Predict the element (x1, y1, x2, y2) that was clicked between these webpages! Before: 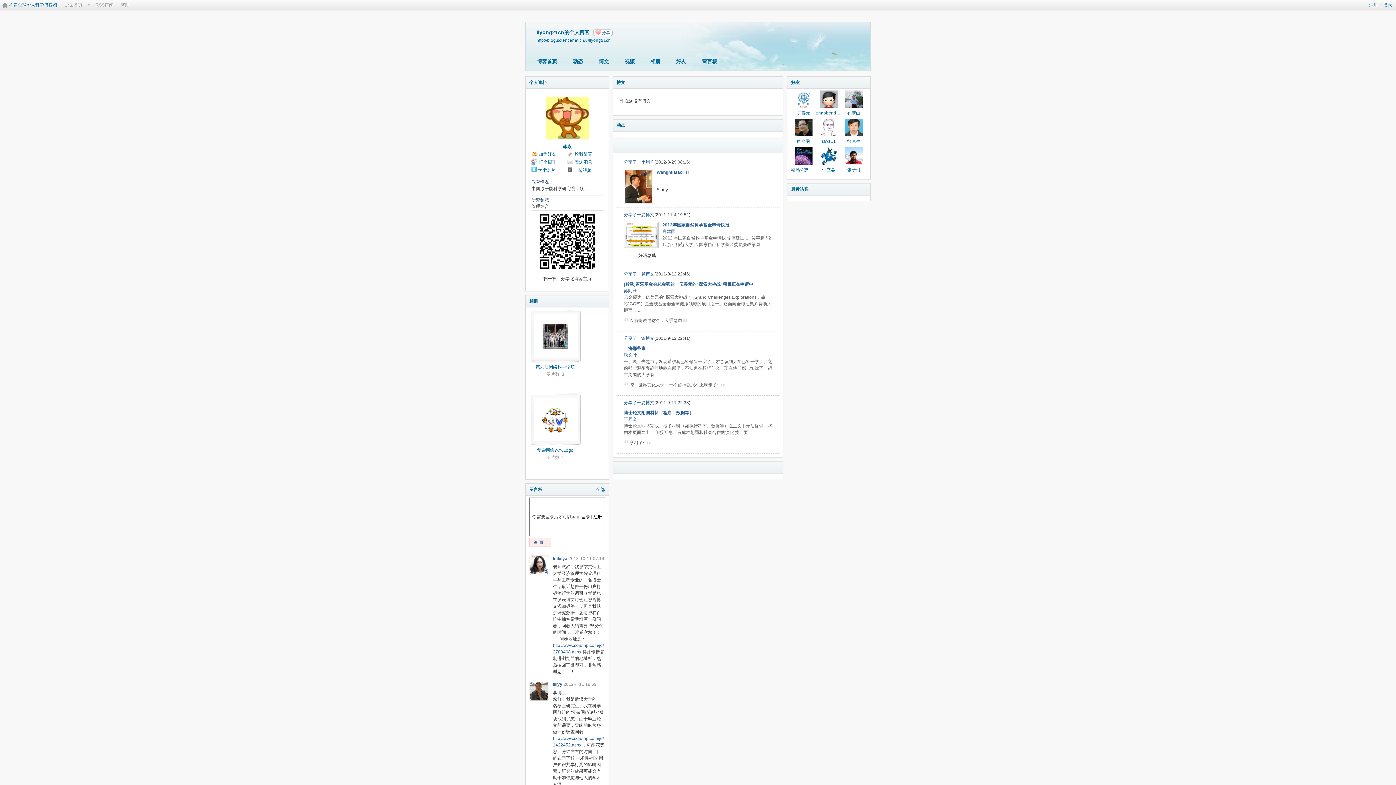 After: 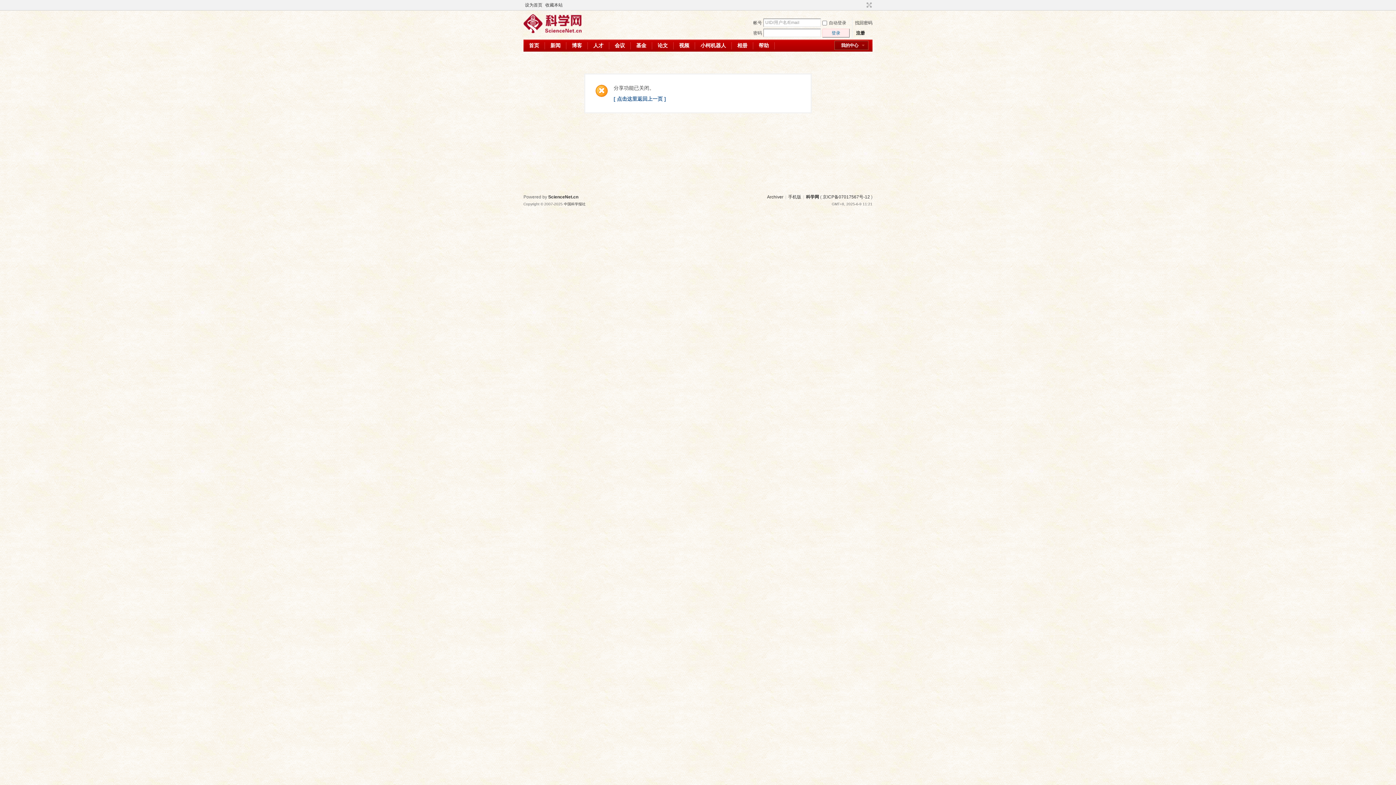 Action: bbox: (624, 159, 654, 164) label: 分享了一个用户